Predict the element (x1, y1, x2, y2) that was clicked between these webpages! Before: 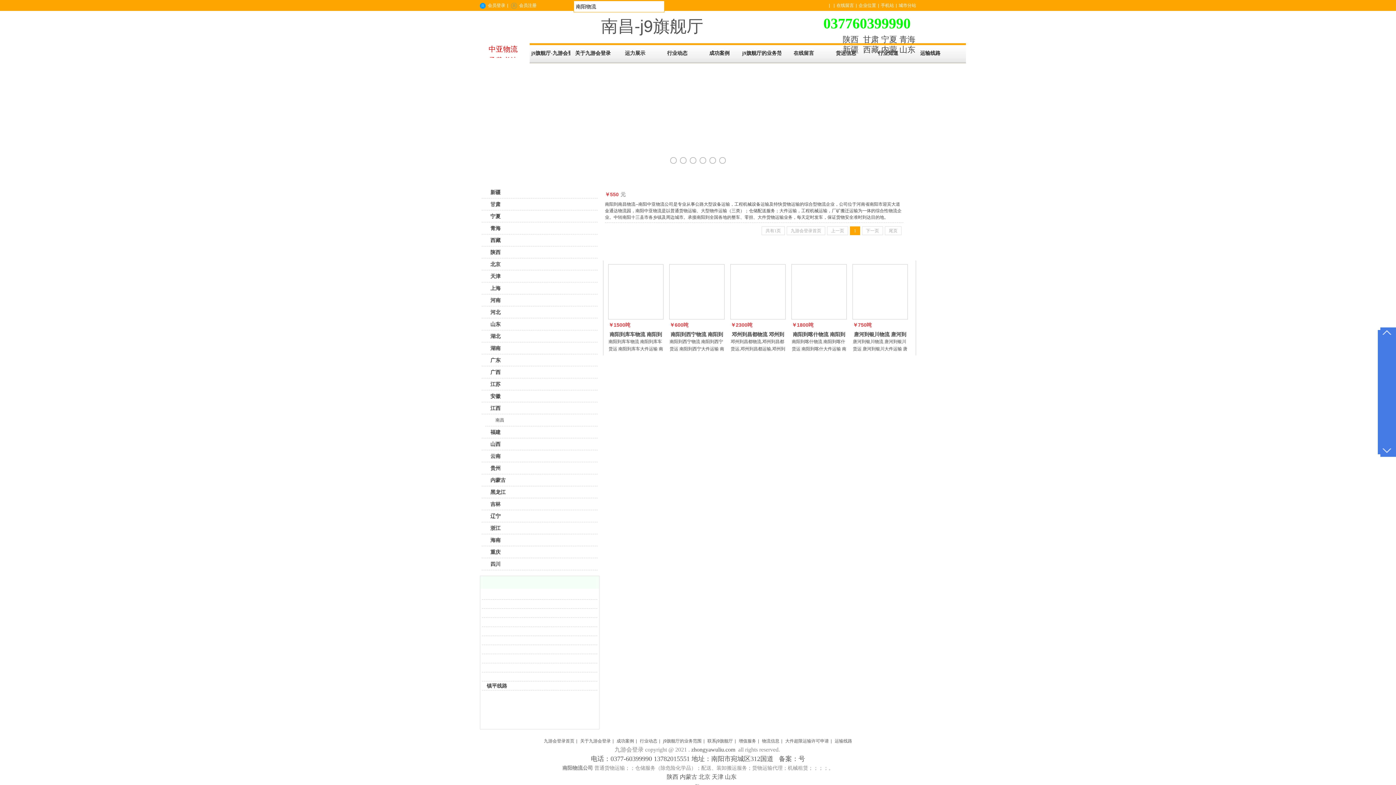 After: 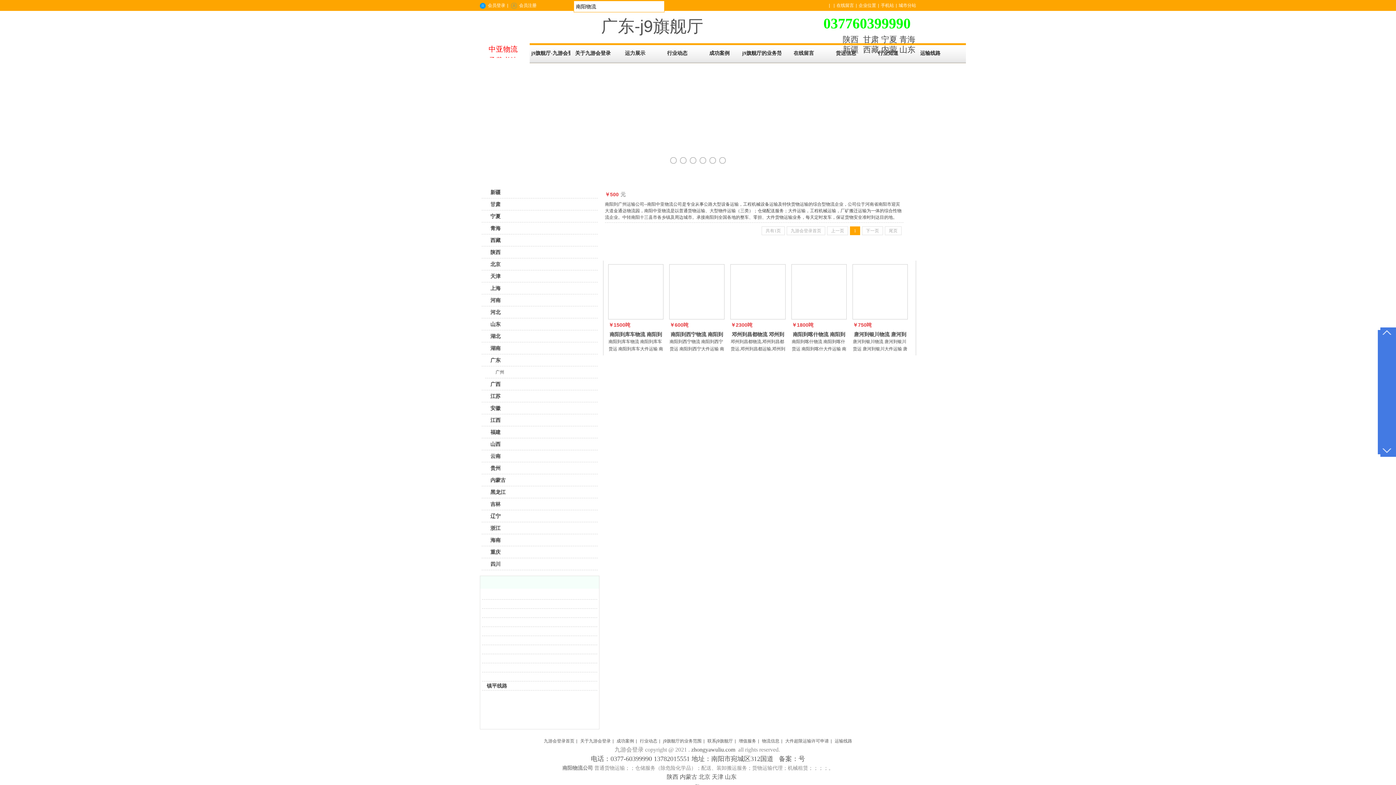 Action: label:  广东 bbox: (485, 354, 594, 366)